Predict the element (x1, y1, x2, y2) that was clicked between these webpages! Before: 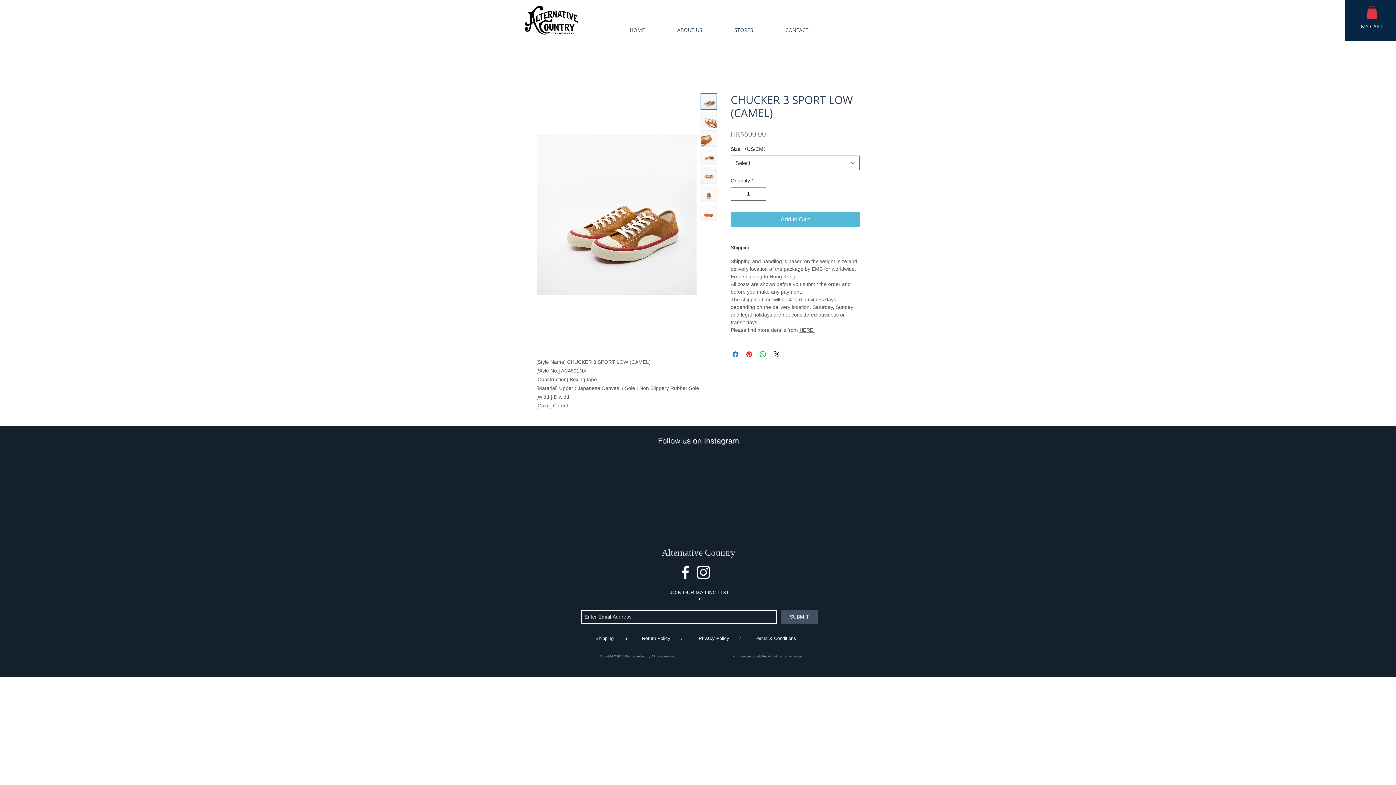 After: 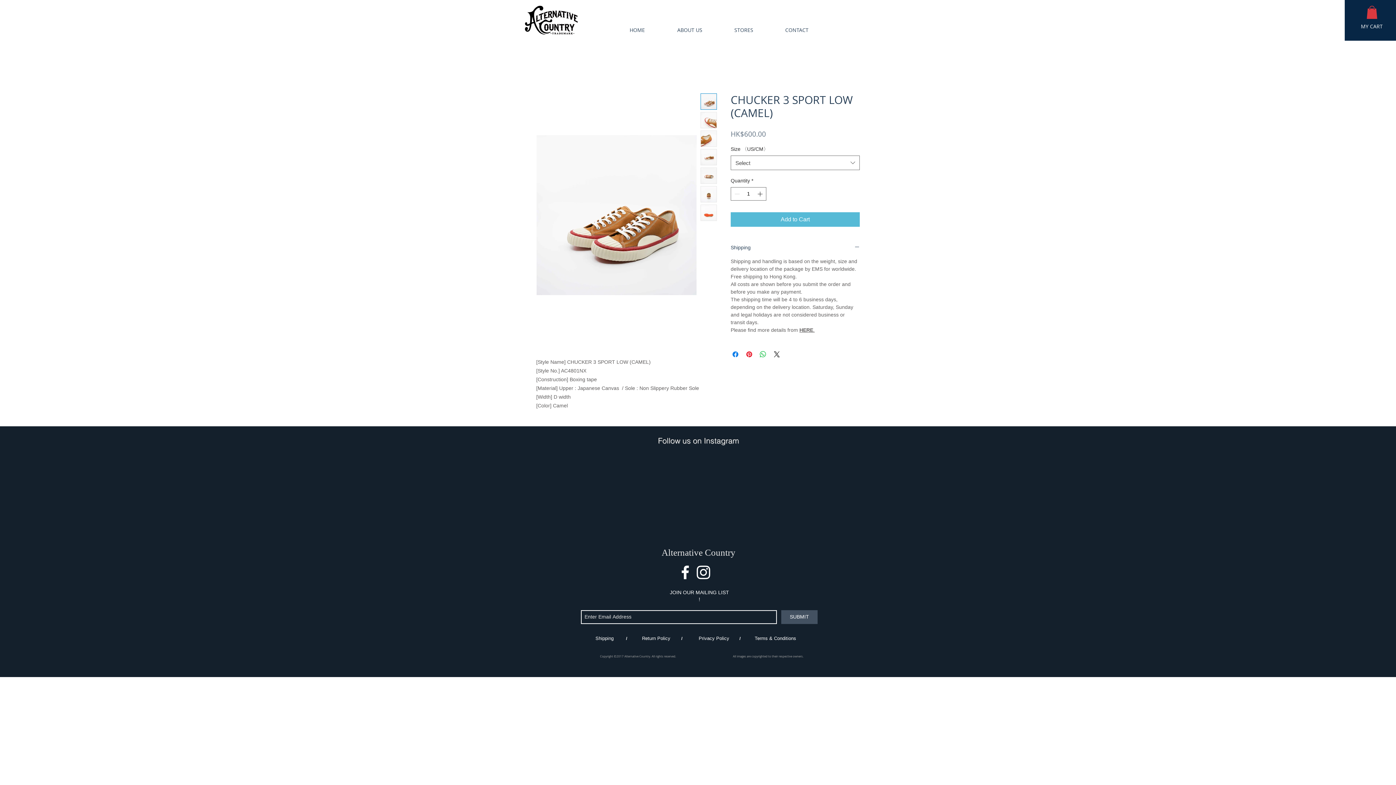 Action: bbox: (700, 130, 717, 146)